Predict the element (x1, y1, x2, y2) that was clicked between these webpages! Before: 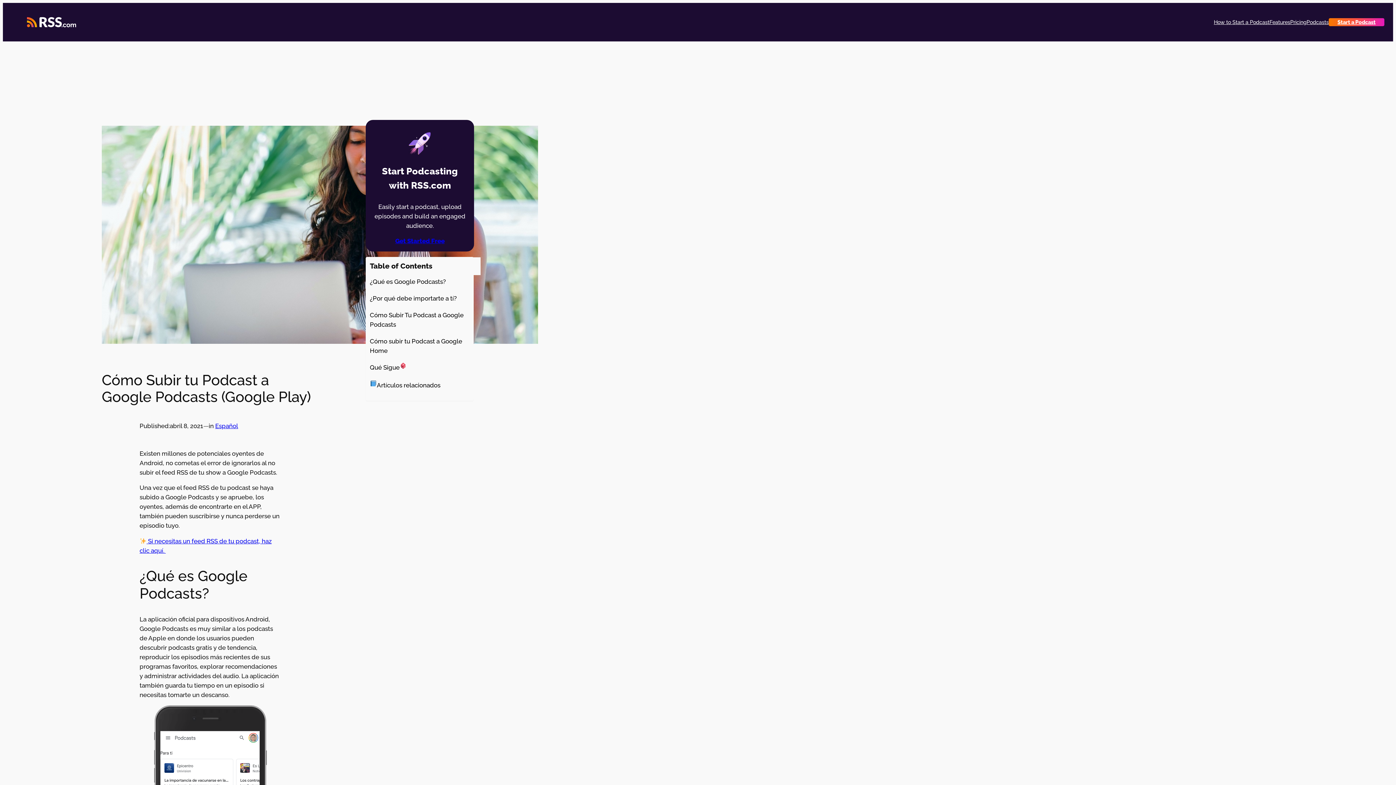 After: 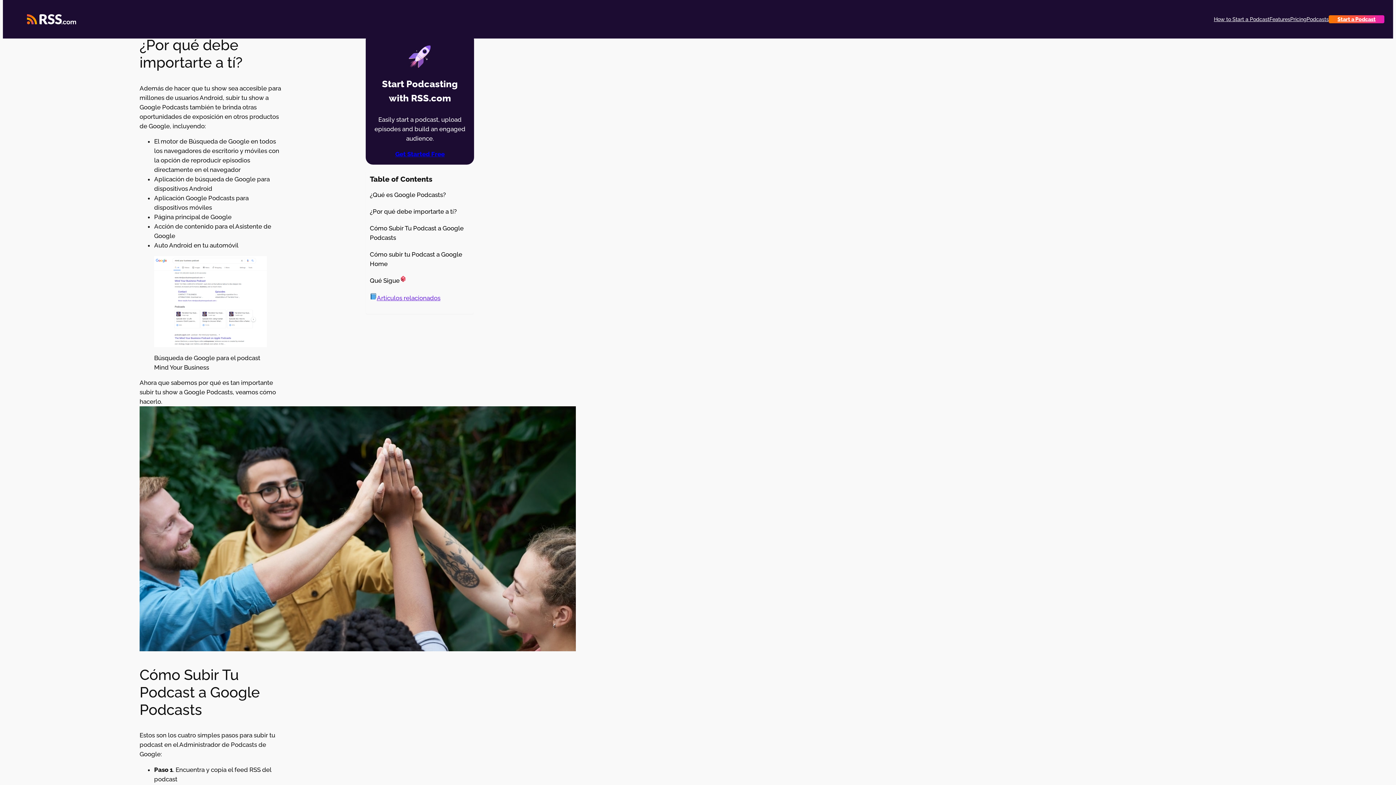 Action: label: ¿Por qué debe importarte a tí? bbox: (369, 293, 456, 310)